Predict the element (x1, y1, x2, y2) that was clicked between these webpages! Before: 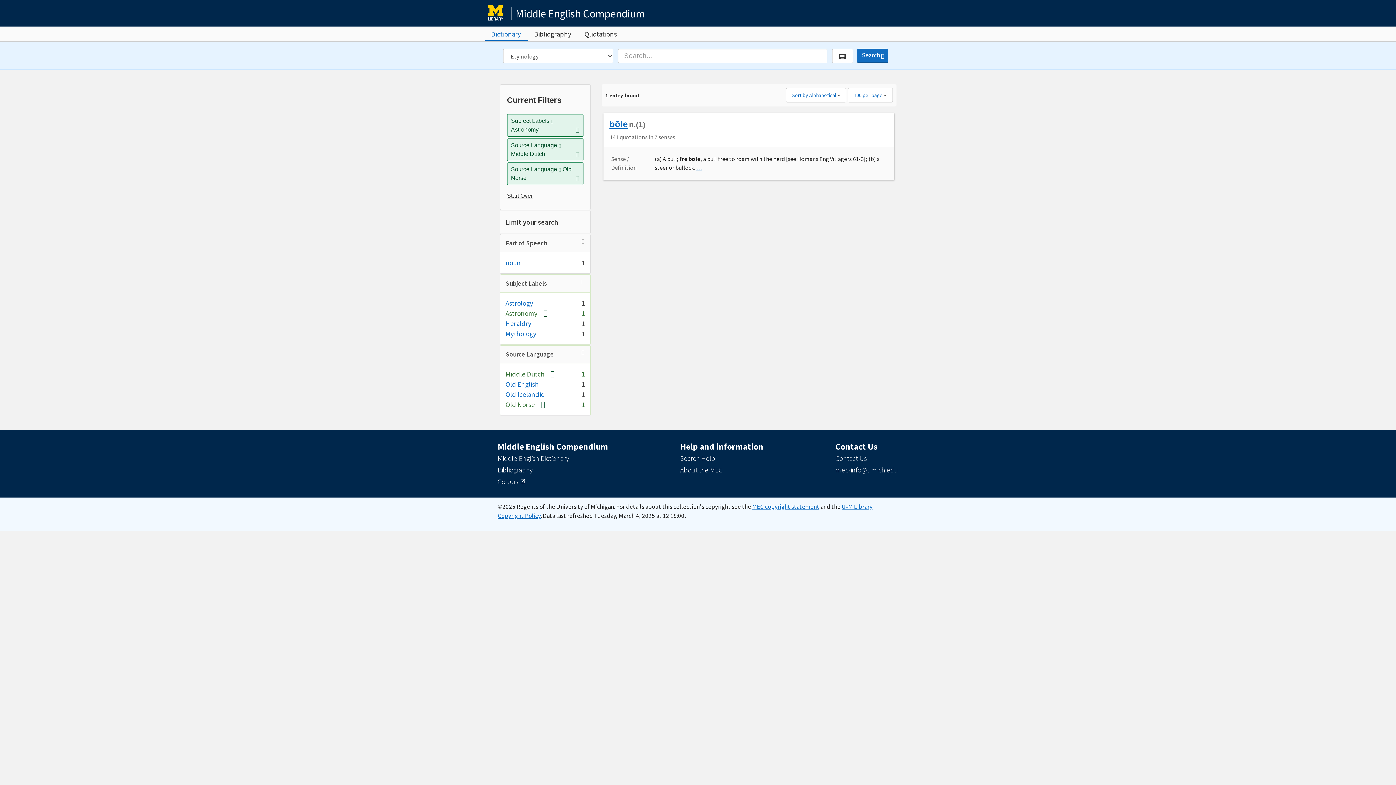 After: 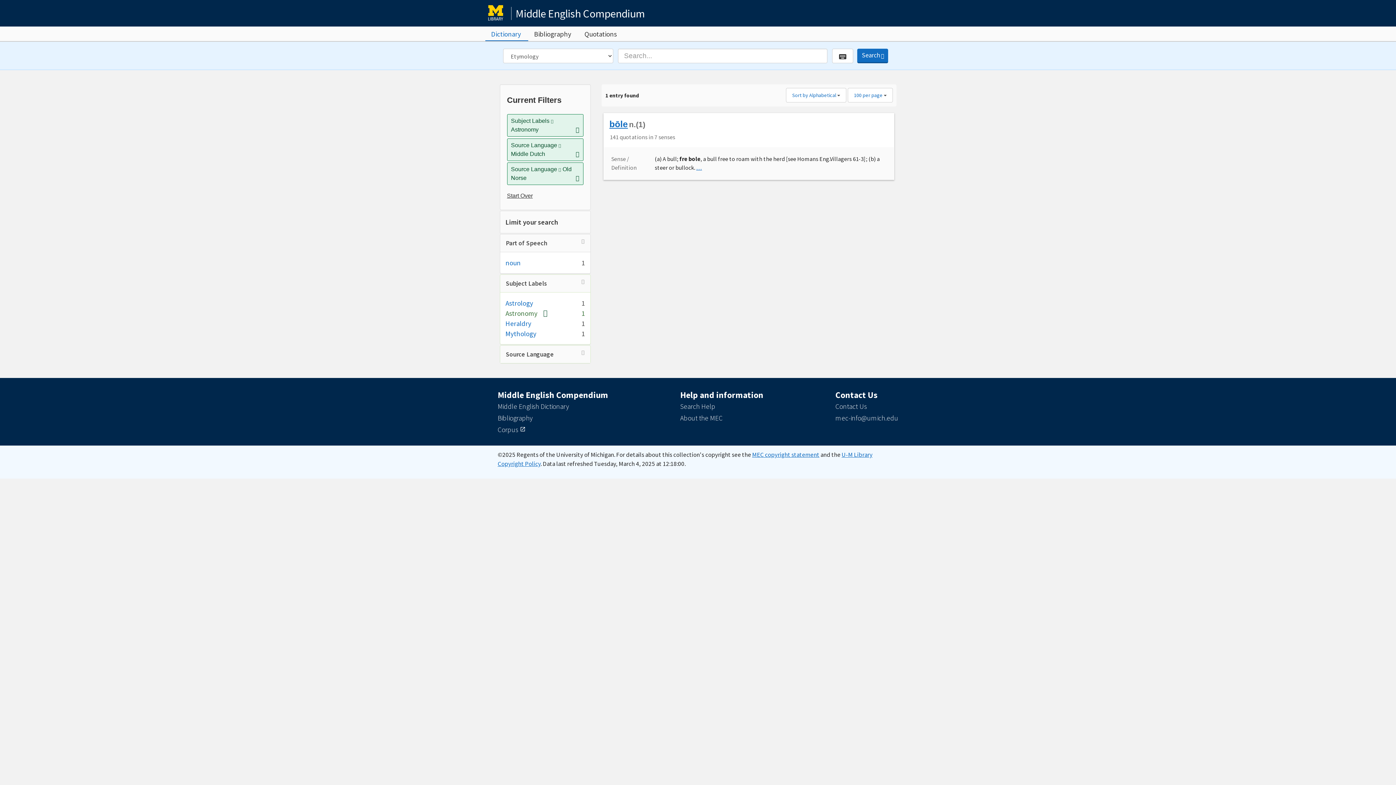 Action: label: Source Language bbox: (506, 350, 554, 358)